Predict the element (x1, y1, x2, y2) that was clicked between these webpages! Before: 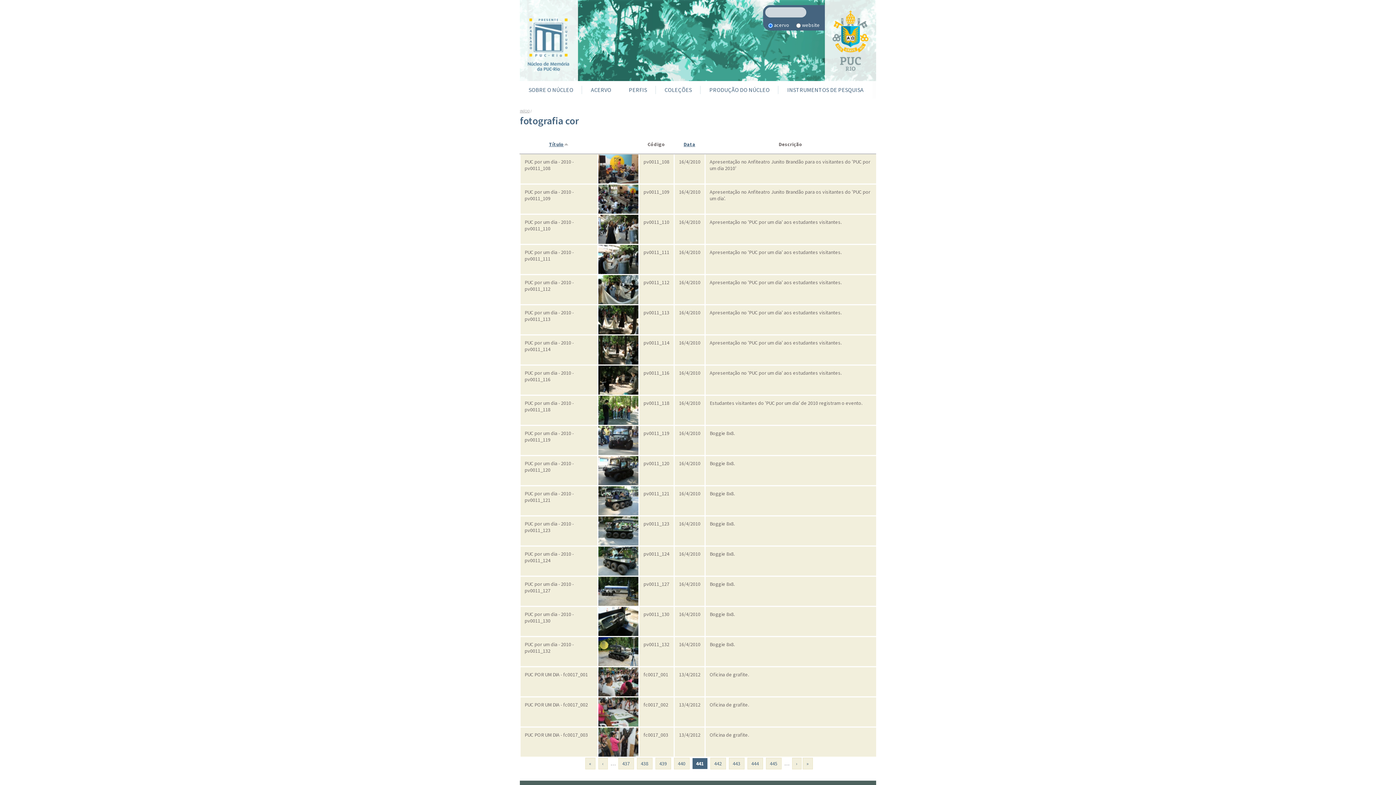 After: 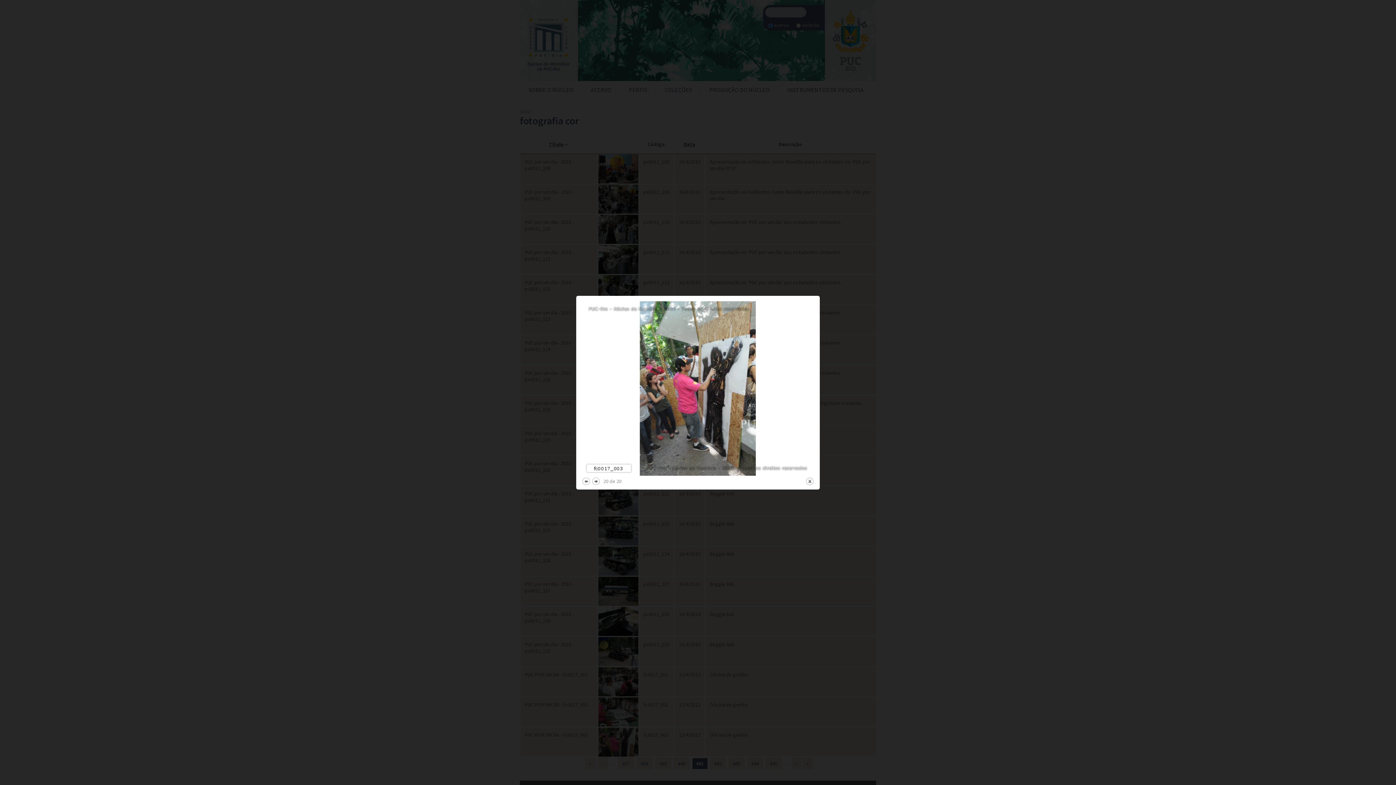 Action: bbox: (598, 728, 638, 757)